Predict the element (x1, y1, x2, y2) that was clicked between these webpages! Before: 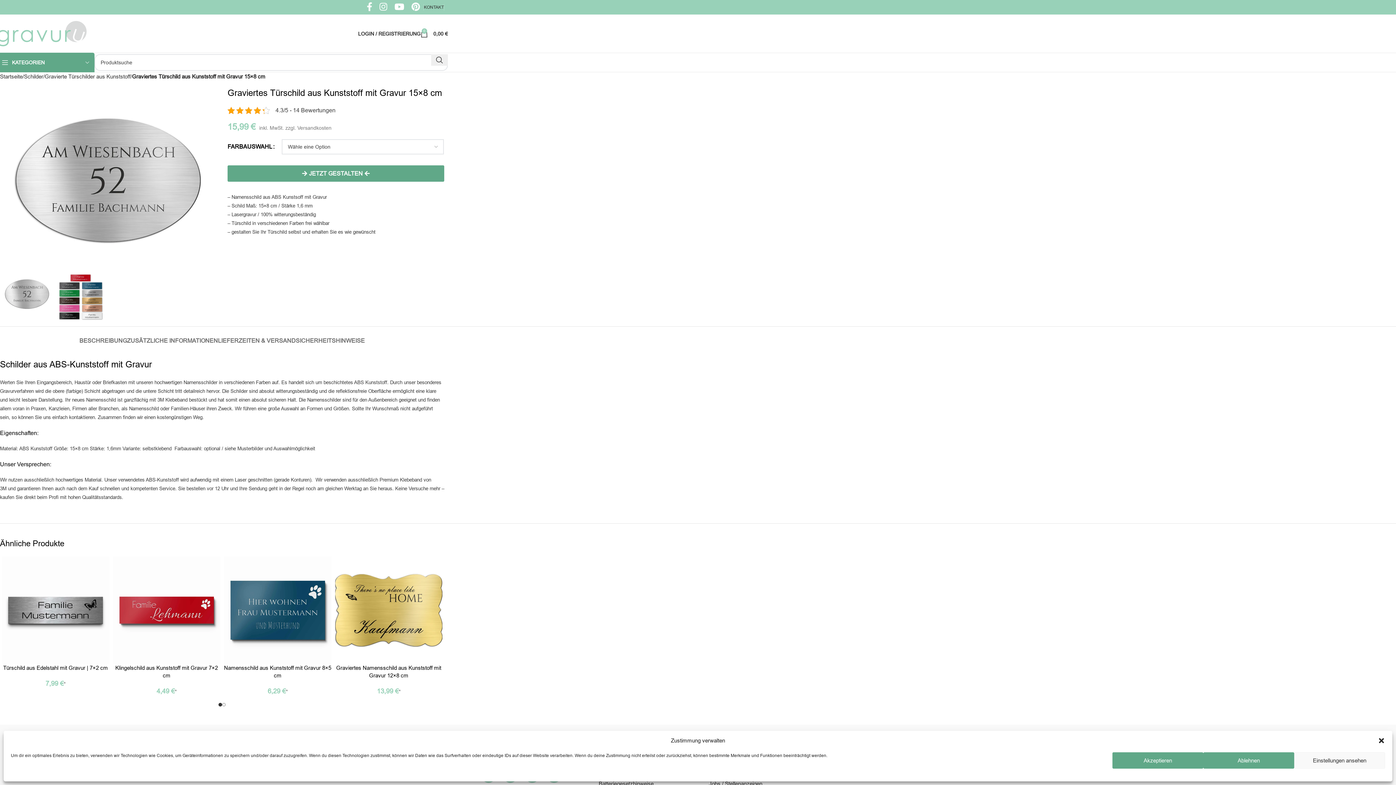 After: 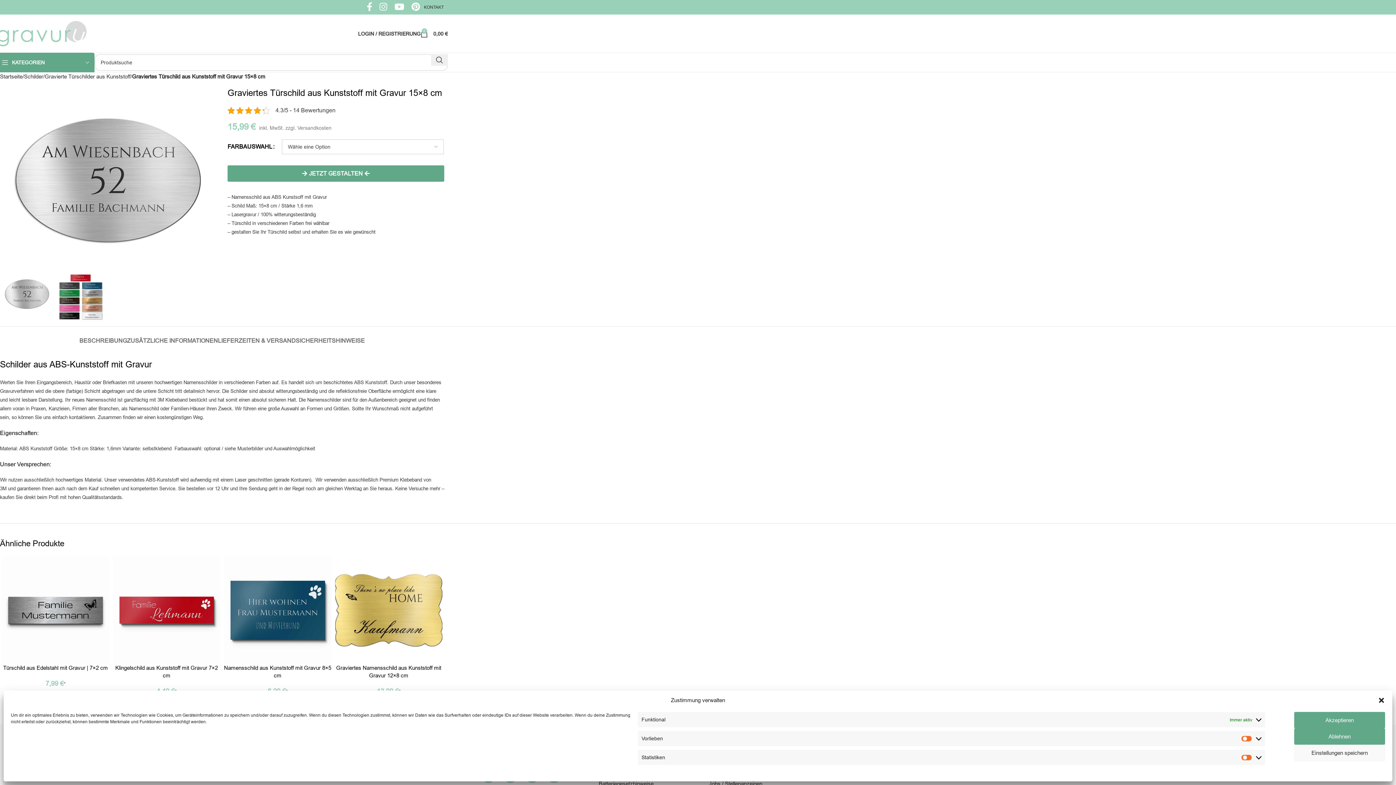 Action: label: Einstellungen ansehen bbox: (1294, 752, 1385, 769)